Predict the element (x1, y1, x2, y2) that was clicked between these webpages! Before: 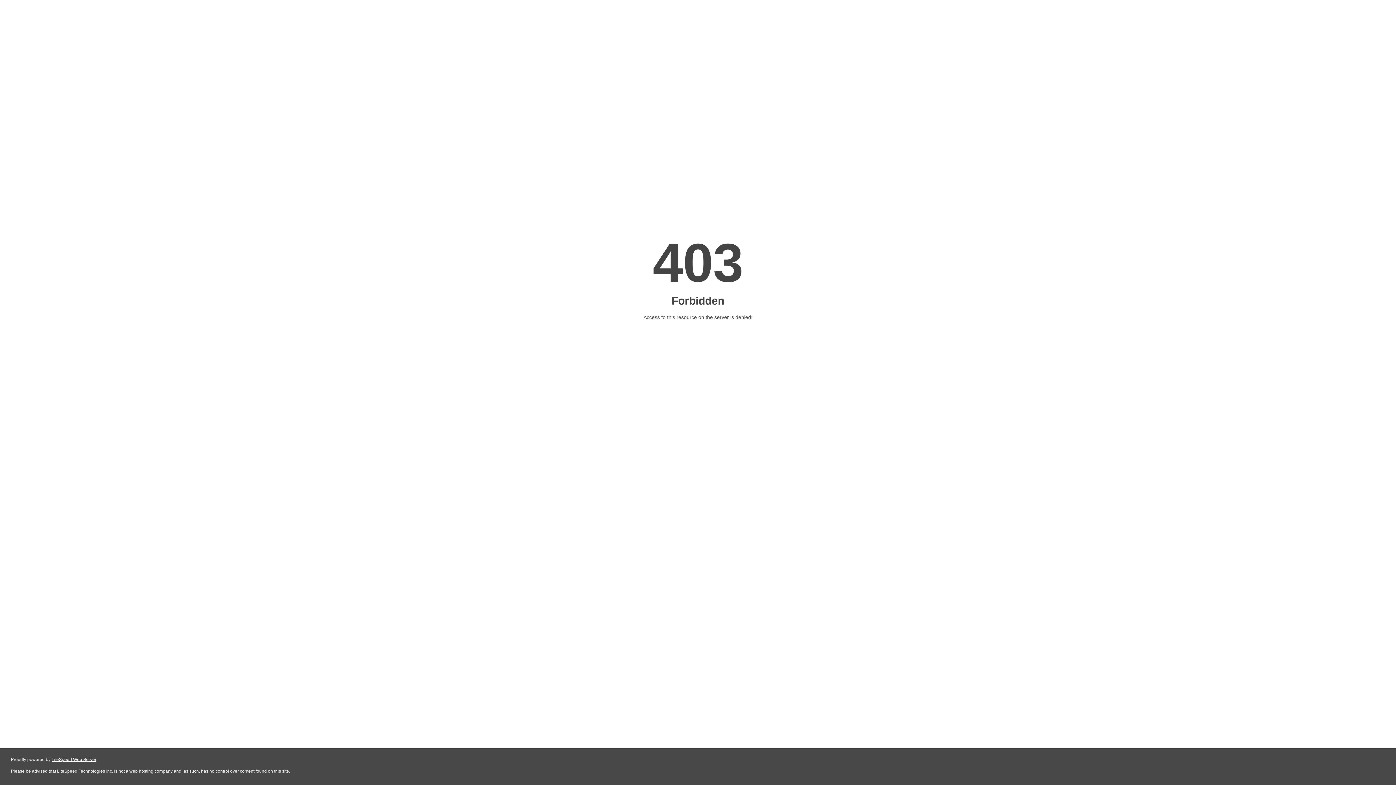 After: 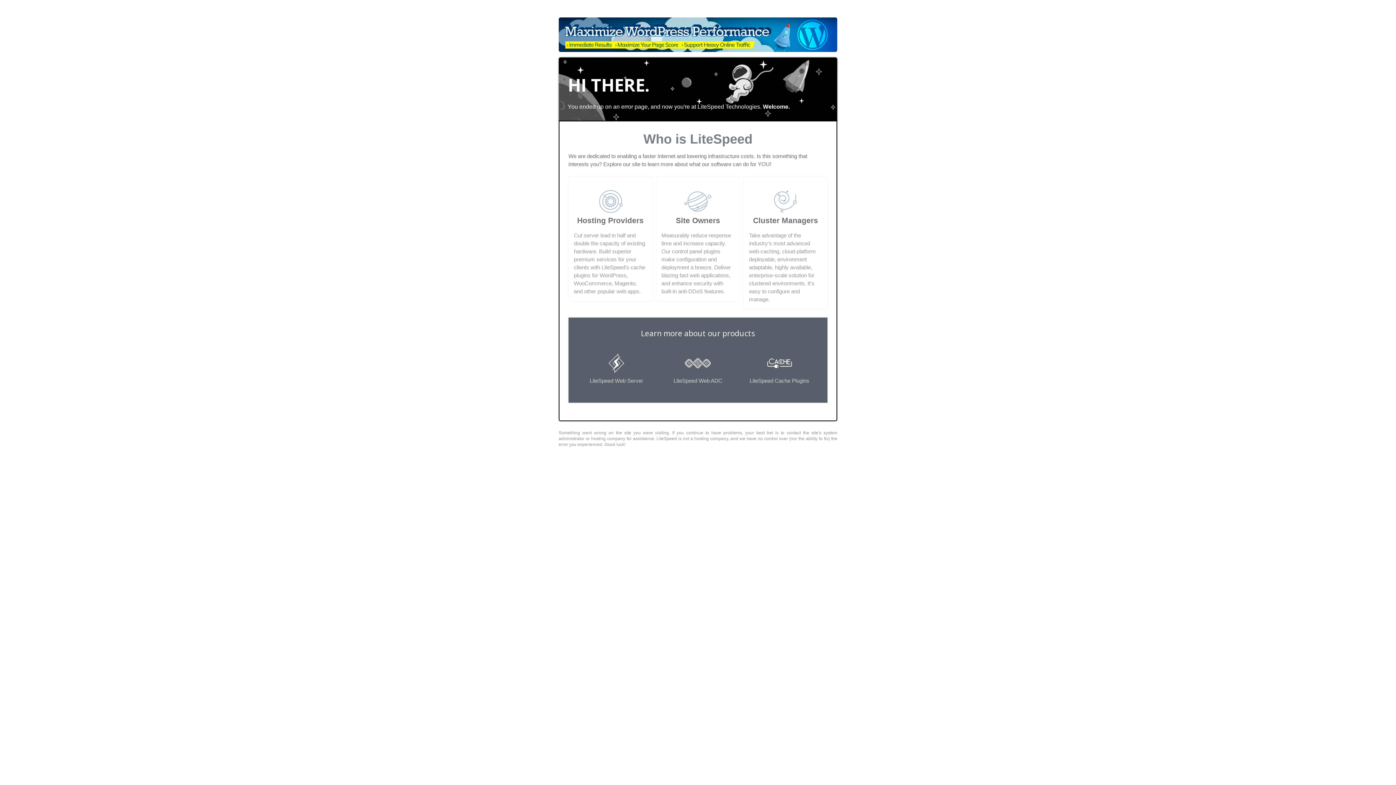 Action: label: LiteSpeed Web Server bbox: (51, 757, 96, 762)